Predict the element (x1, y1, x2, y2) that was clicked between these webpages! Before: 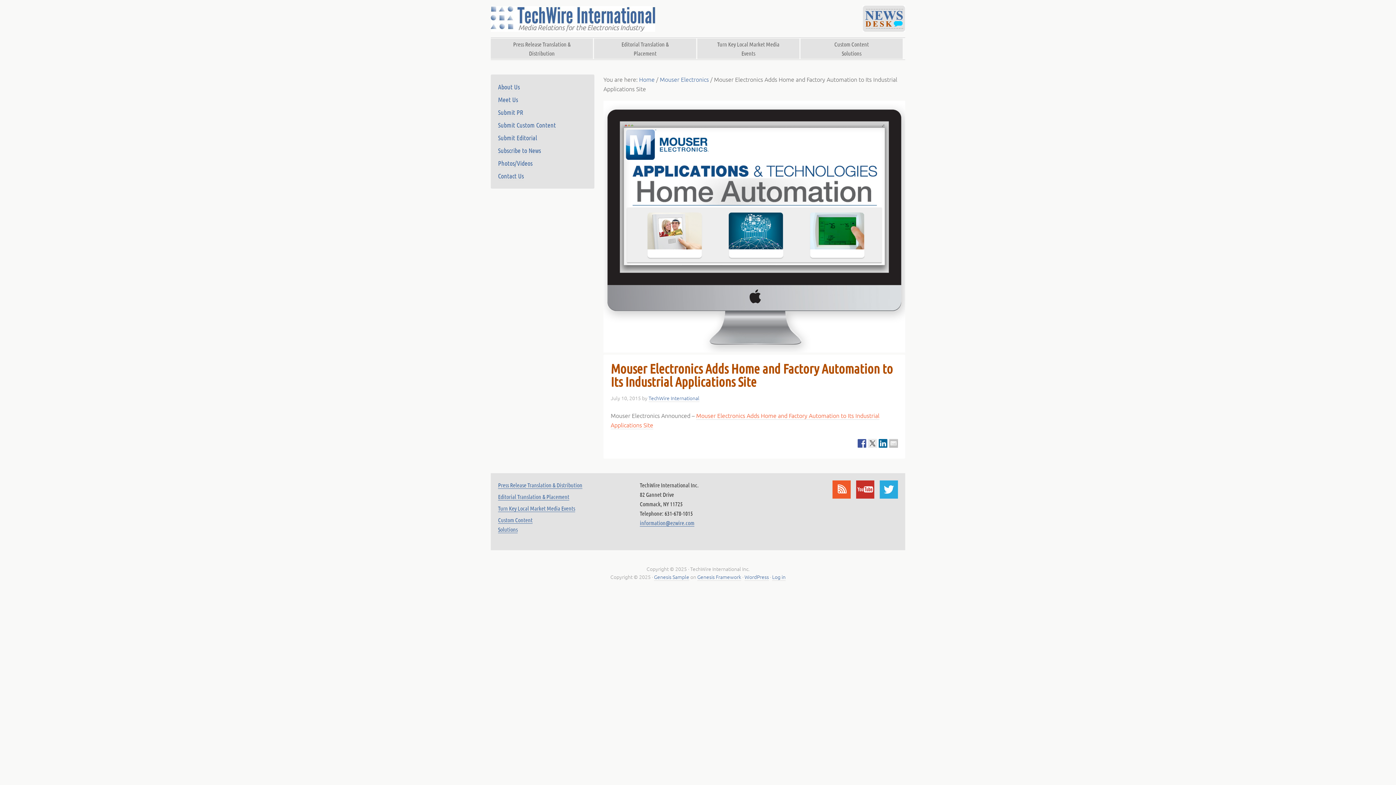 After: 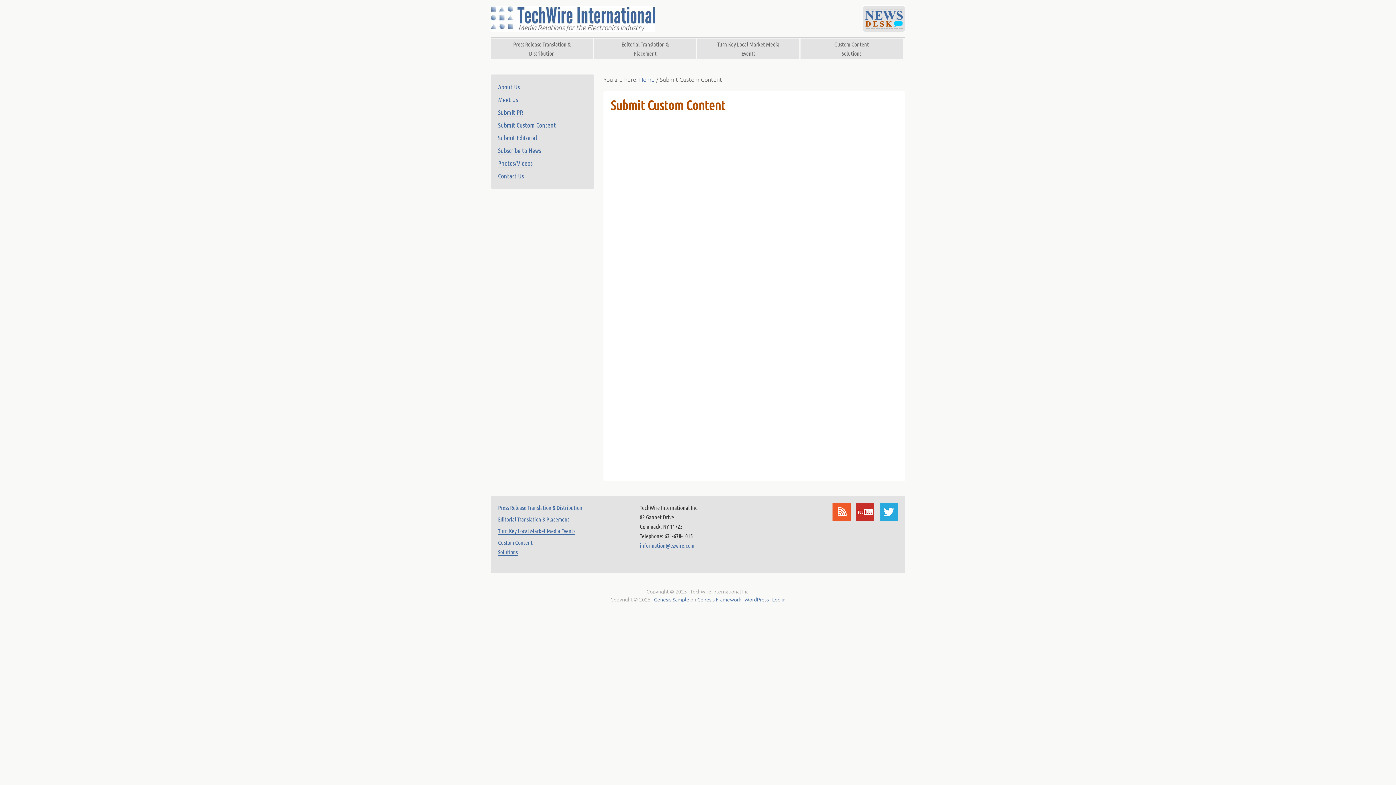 Action: label: Submit Custom Content bbox: (498, 121, 556, 129)